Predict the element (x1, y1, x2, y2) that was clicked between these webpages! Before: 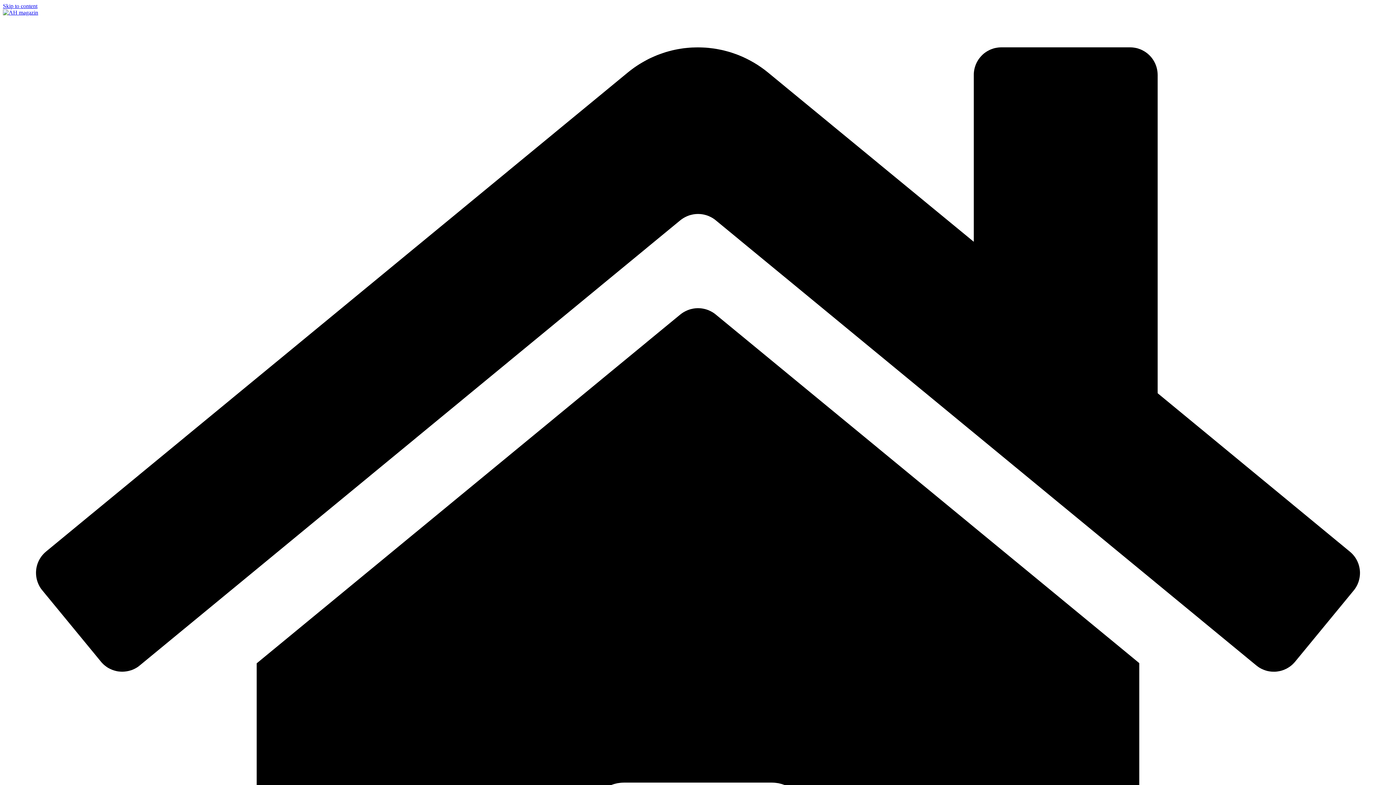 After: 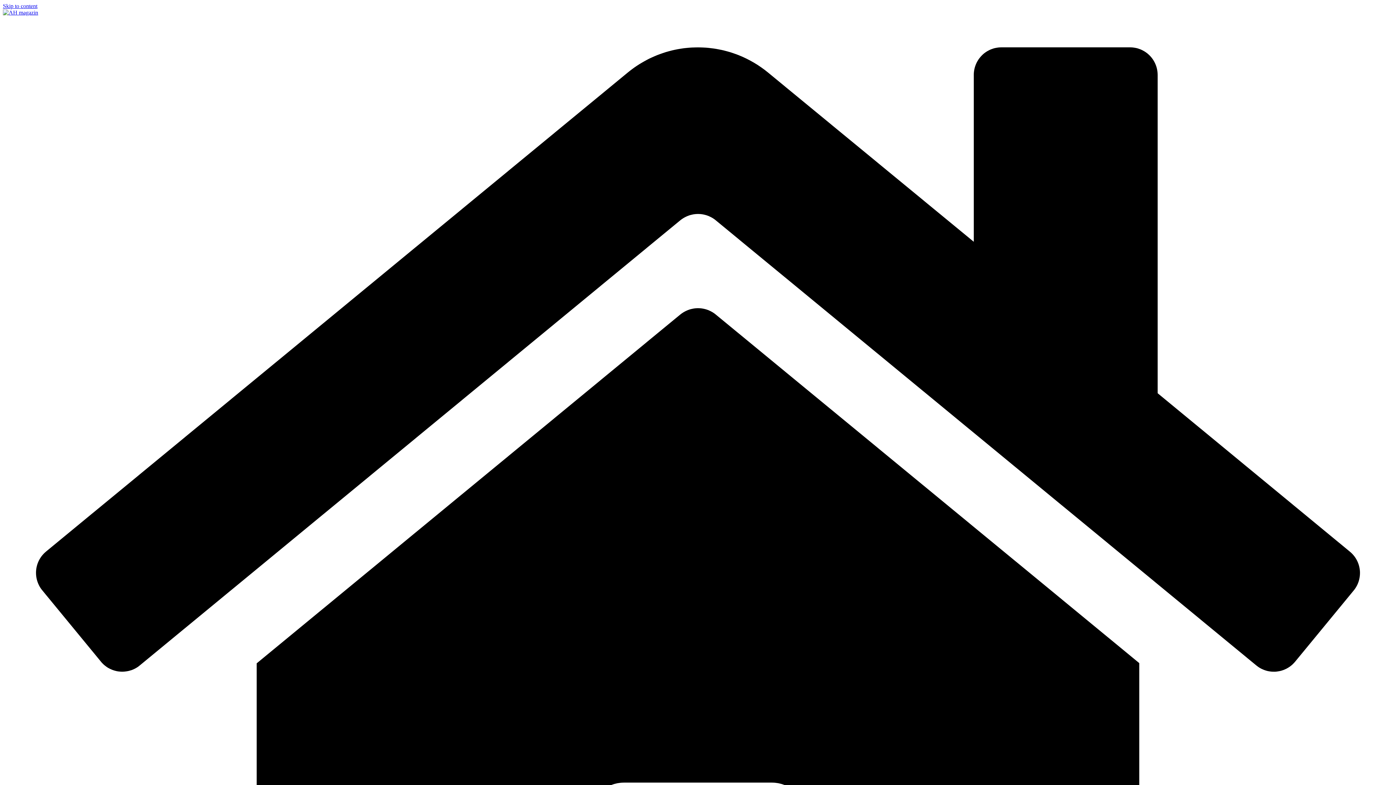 Action: label: Skip to content bbox: (2, 2, 37, 9)